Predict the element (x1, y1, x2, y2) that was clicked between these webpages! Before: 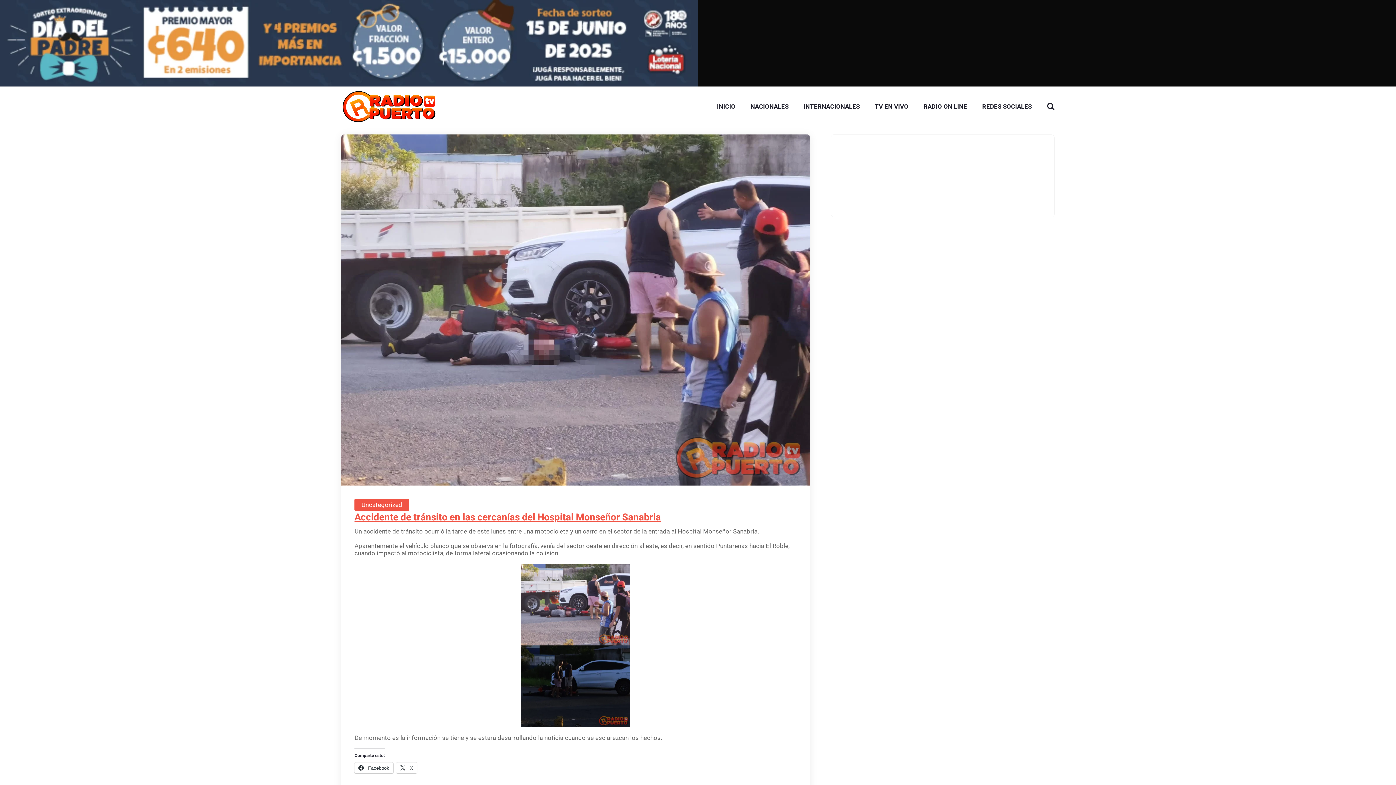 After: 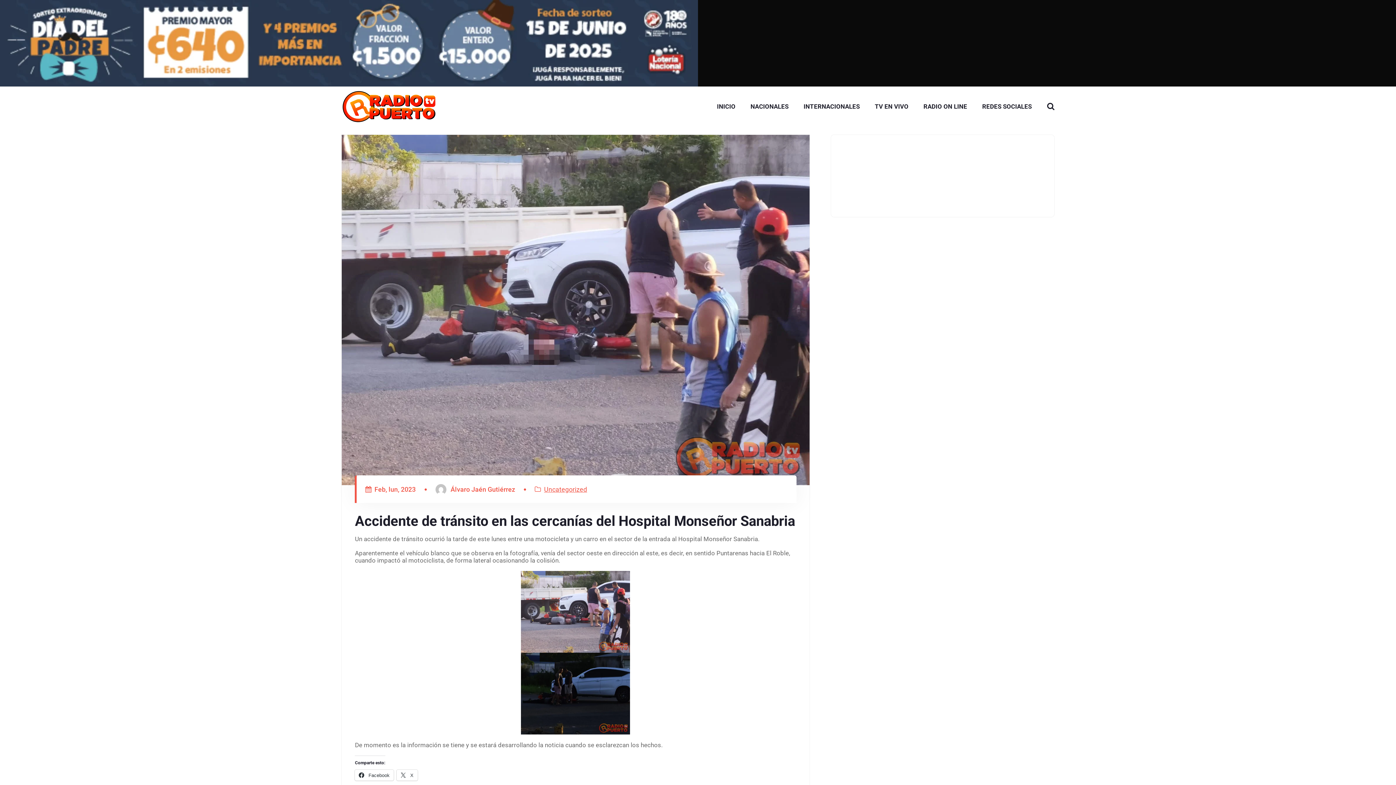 Action: label: Accidente de tránsito en las cercanías del Hospital Monseñor Sanabria bbox: (354, 512, 661, 523)